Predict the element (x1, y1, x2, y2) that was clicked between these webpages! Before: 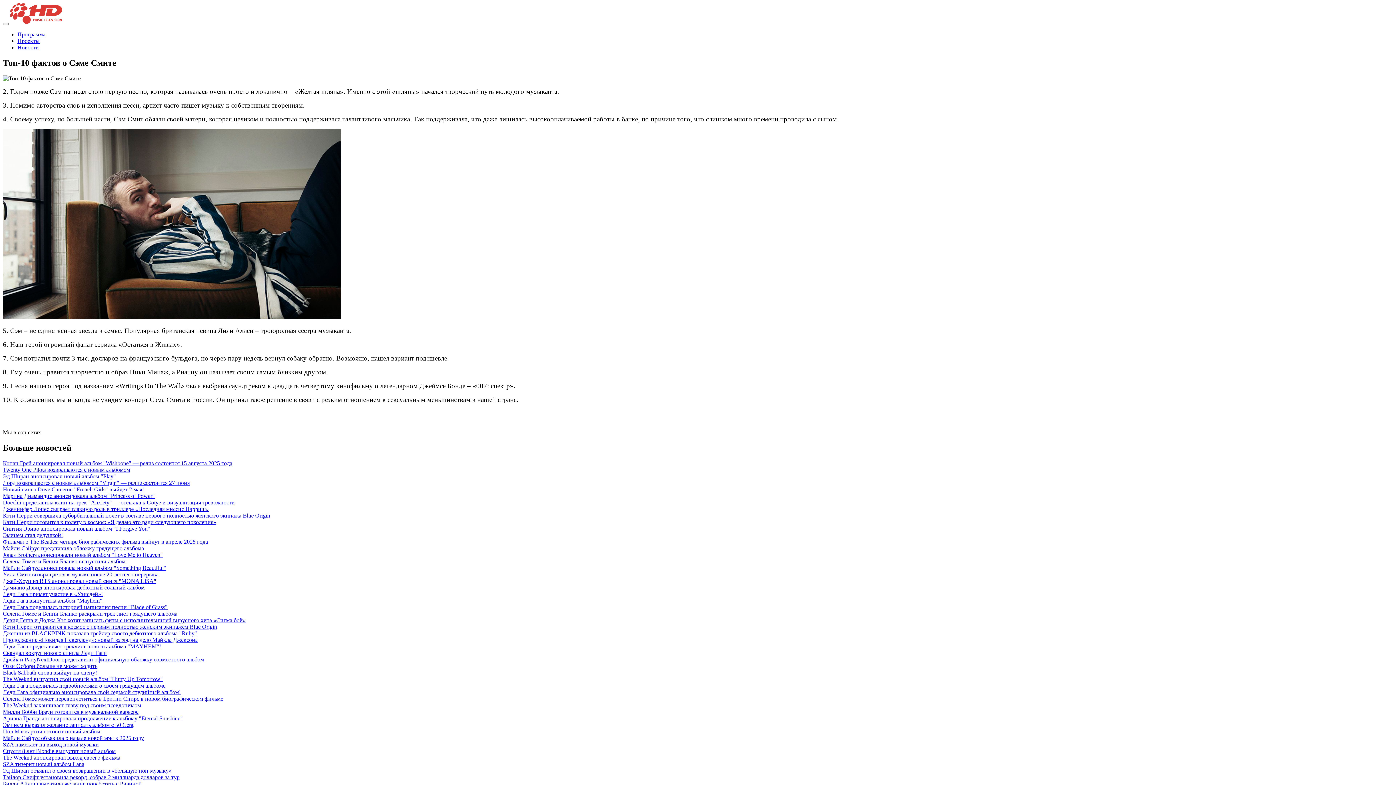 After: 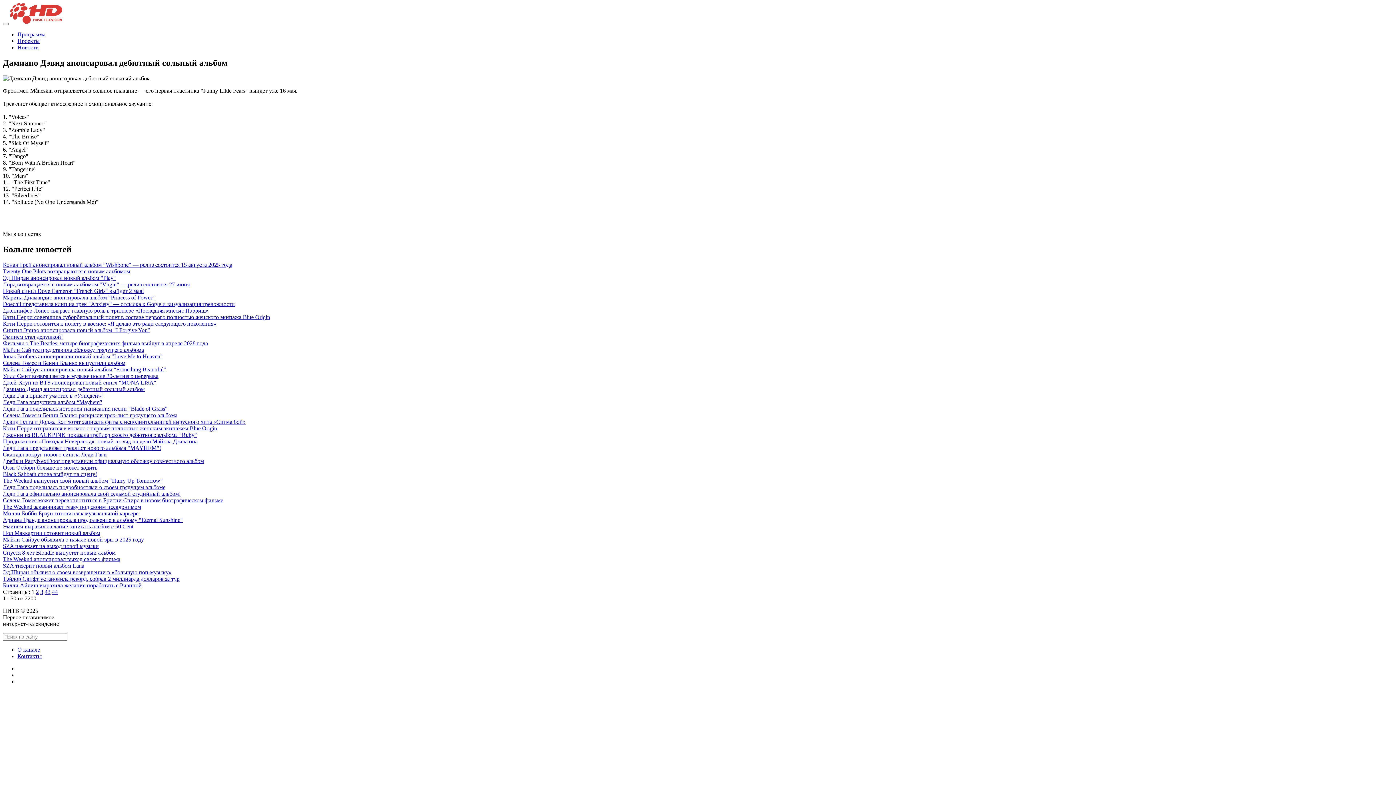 Action: bbox: (2, 584, 144, 590) label: Дамиано Дэвид анонсировал дебютный сольный альбом